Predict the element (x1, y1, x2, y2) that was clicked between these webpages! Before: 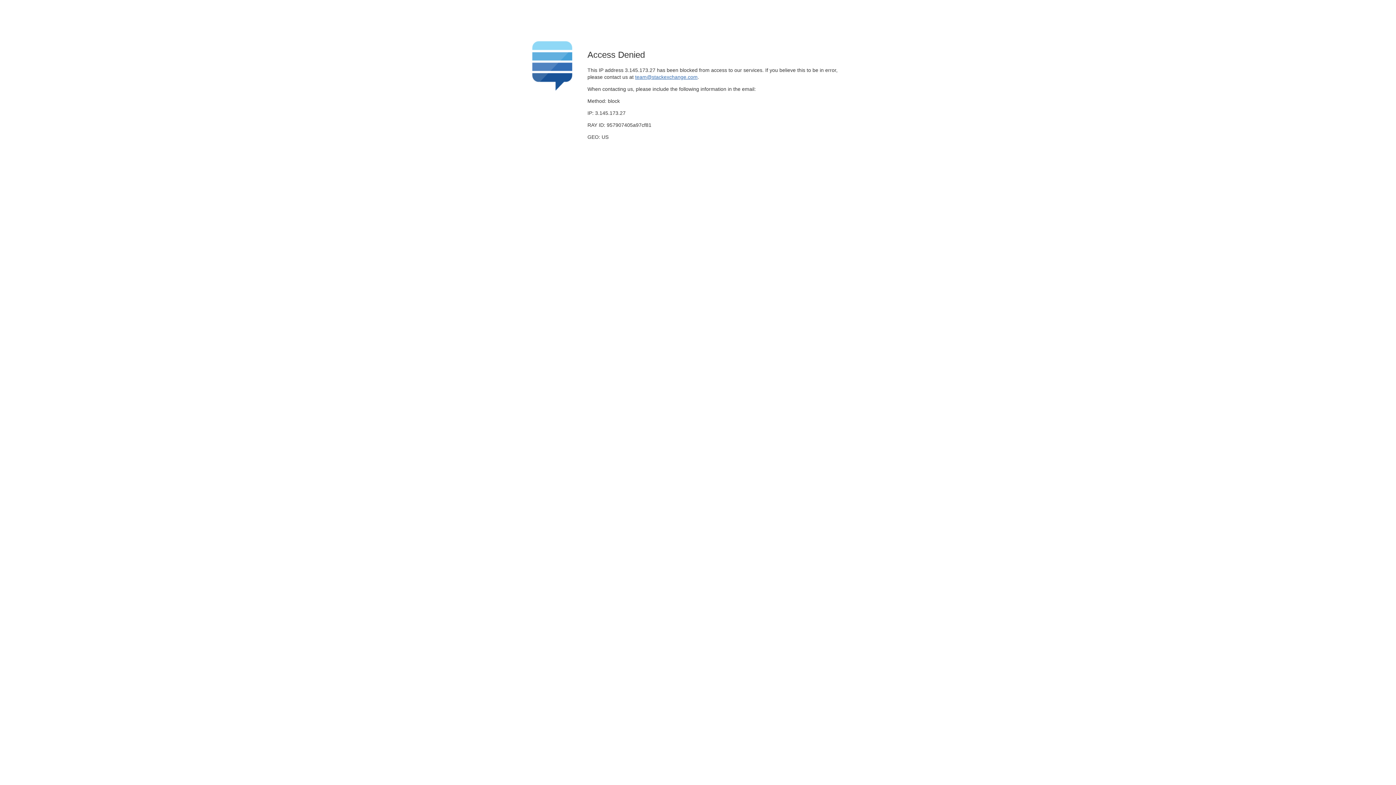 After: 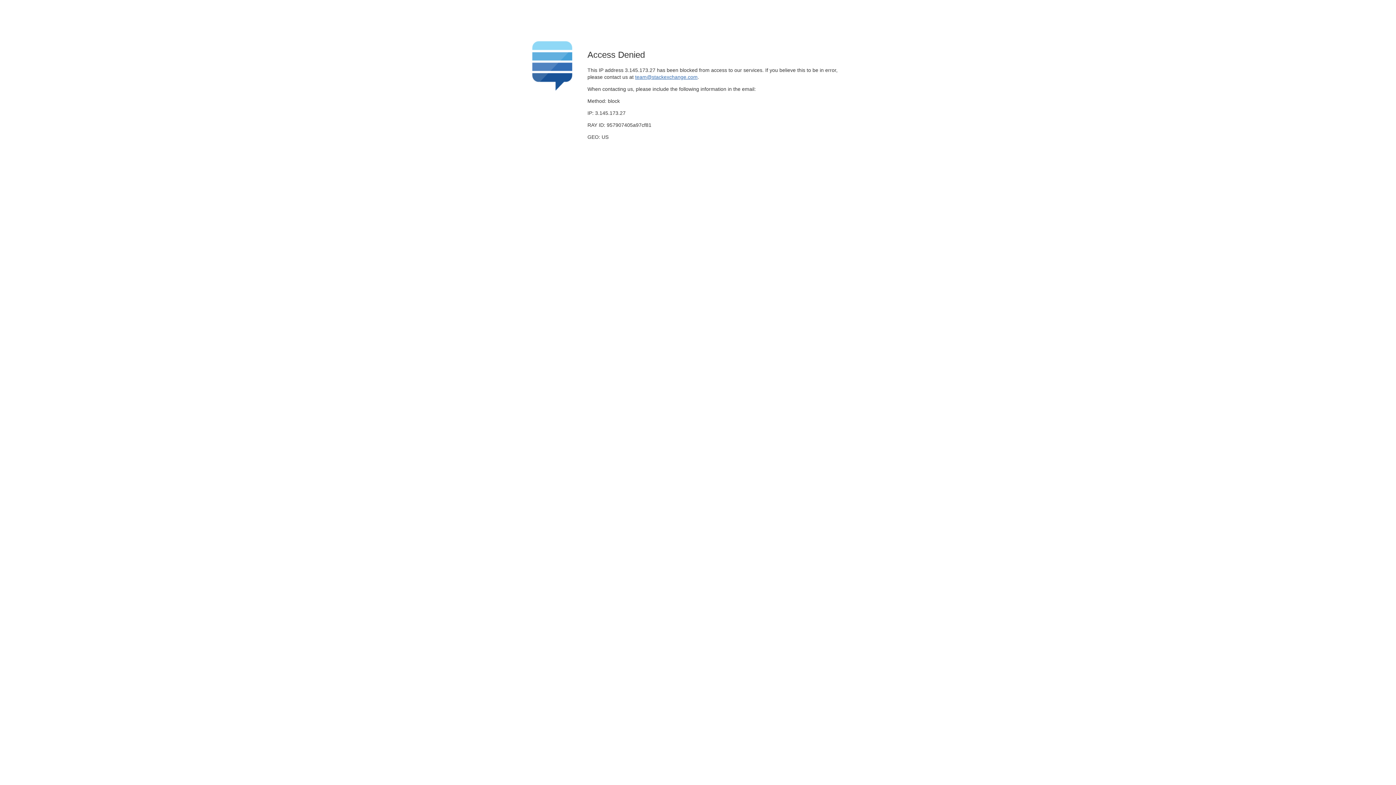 Action: bbox: (635, 74, 697, 79) label: team@stackexchange.com